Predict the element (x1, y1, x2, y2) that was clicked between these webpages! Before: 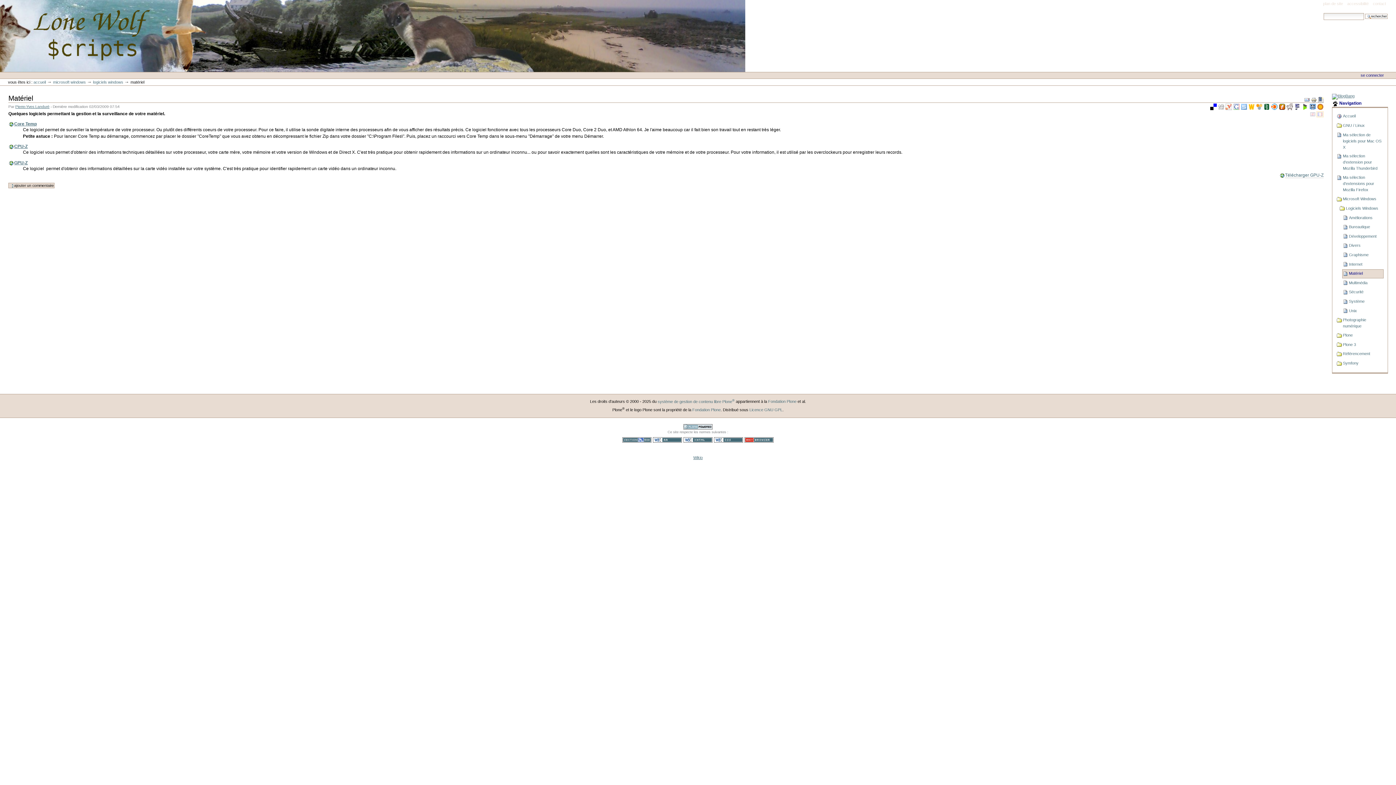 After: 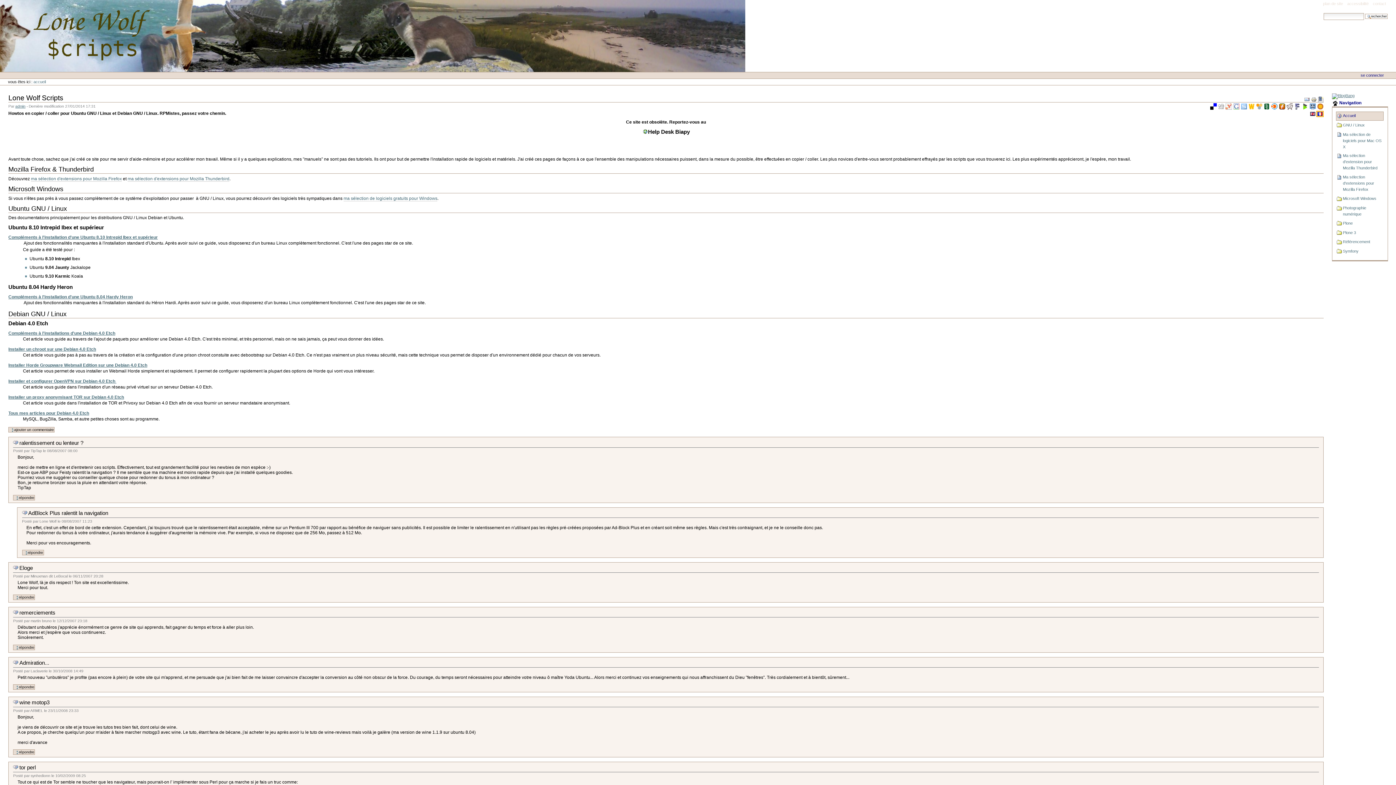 Action: bbox: (1336, 112, 1383, 120) label: Accueil